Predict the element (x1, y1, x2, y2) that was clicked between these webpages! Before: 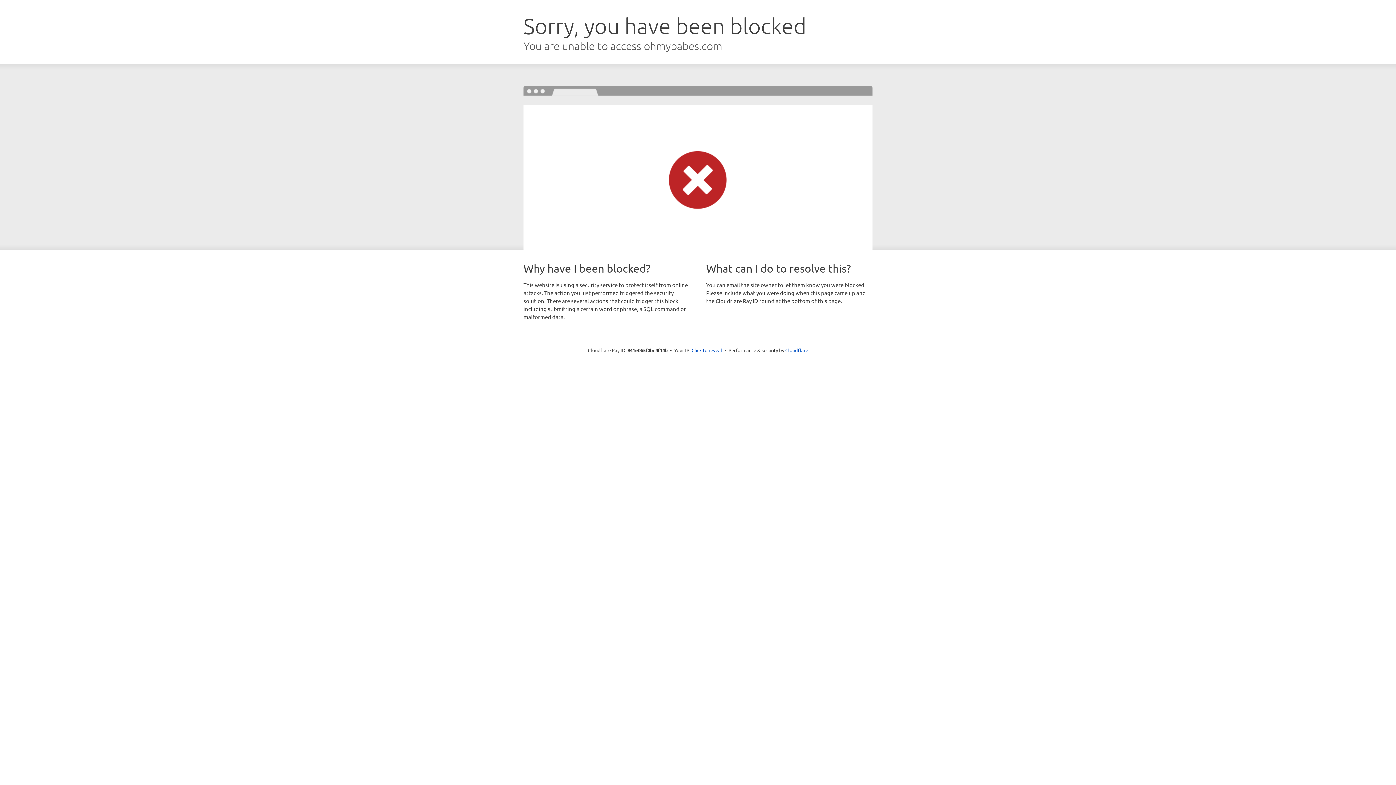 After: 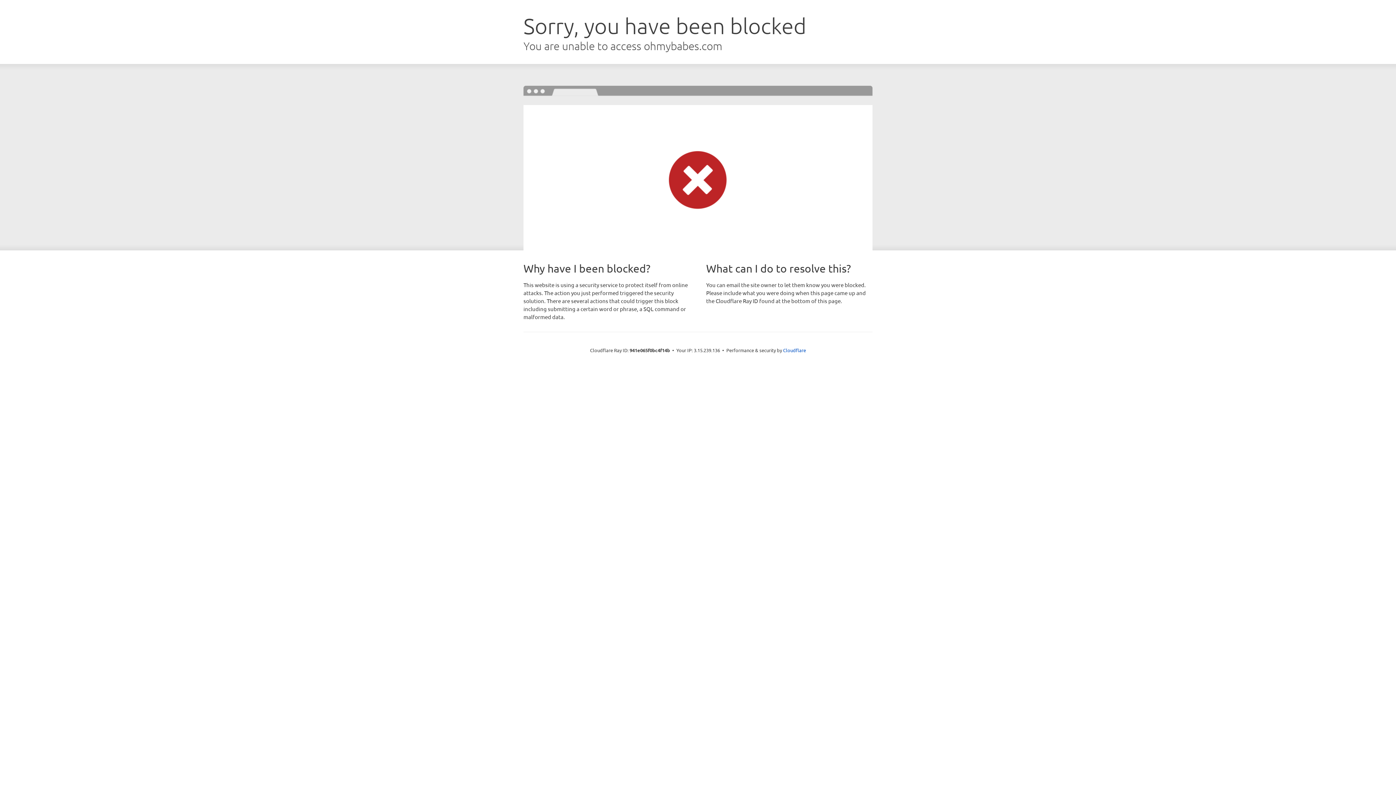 Action: bbox: (691, 346, 722, 353) label: Click to reveal